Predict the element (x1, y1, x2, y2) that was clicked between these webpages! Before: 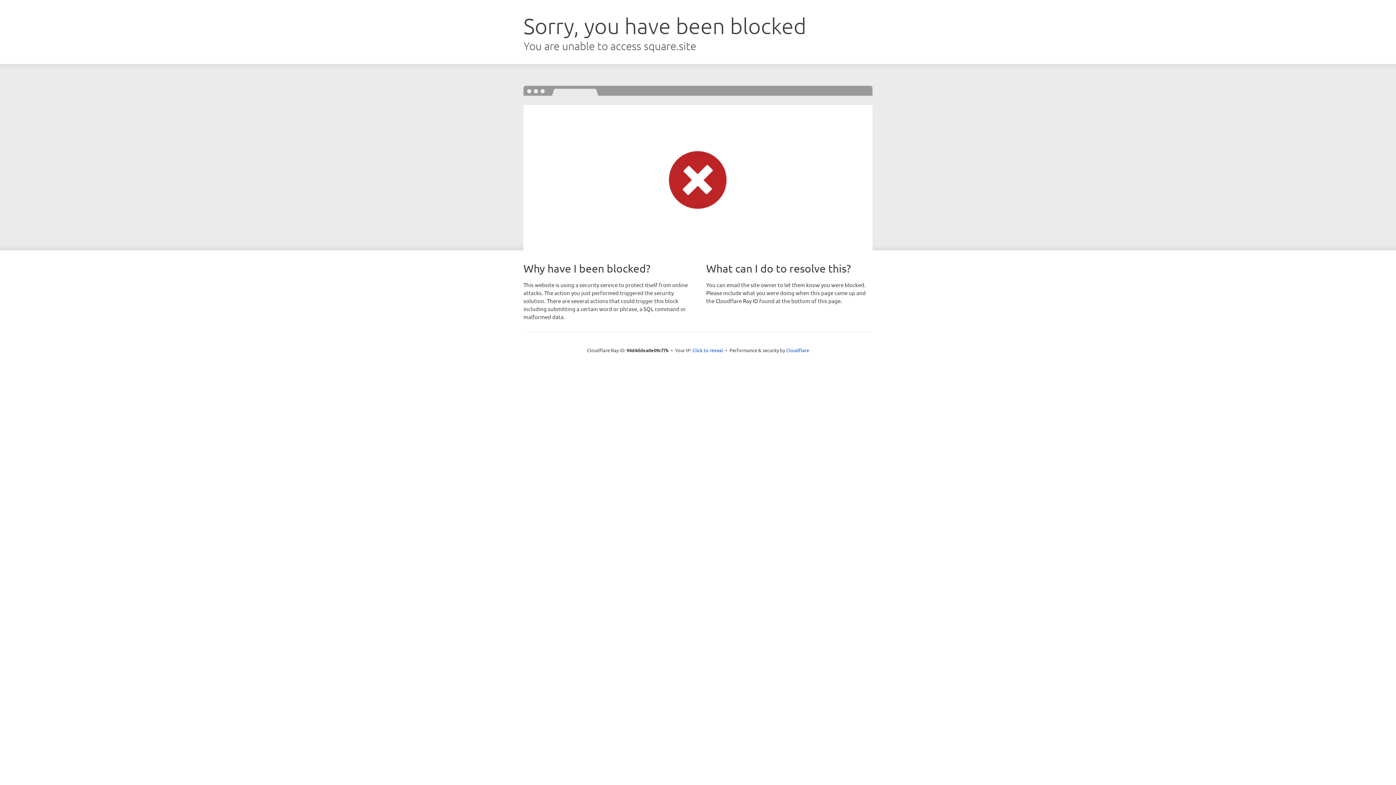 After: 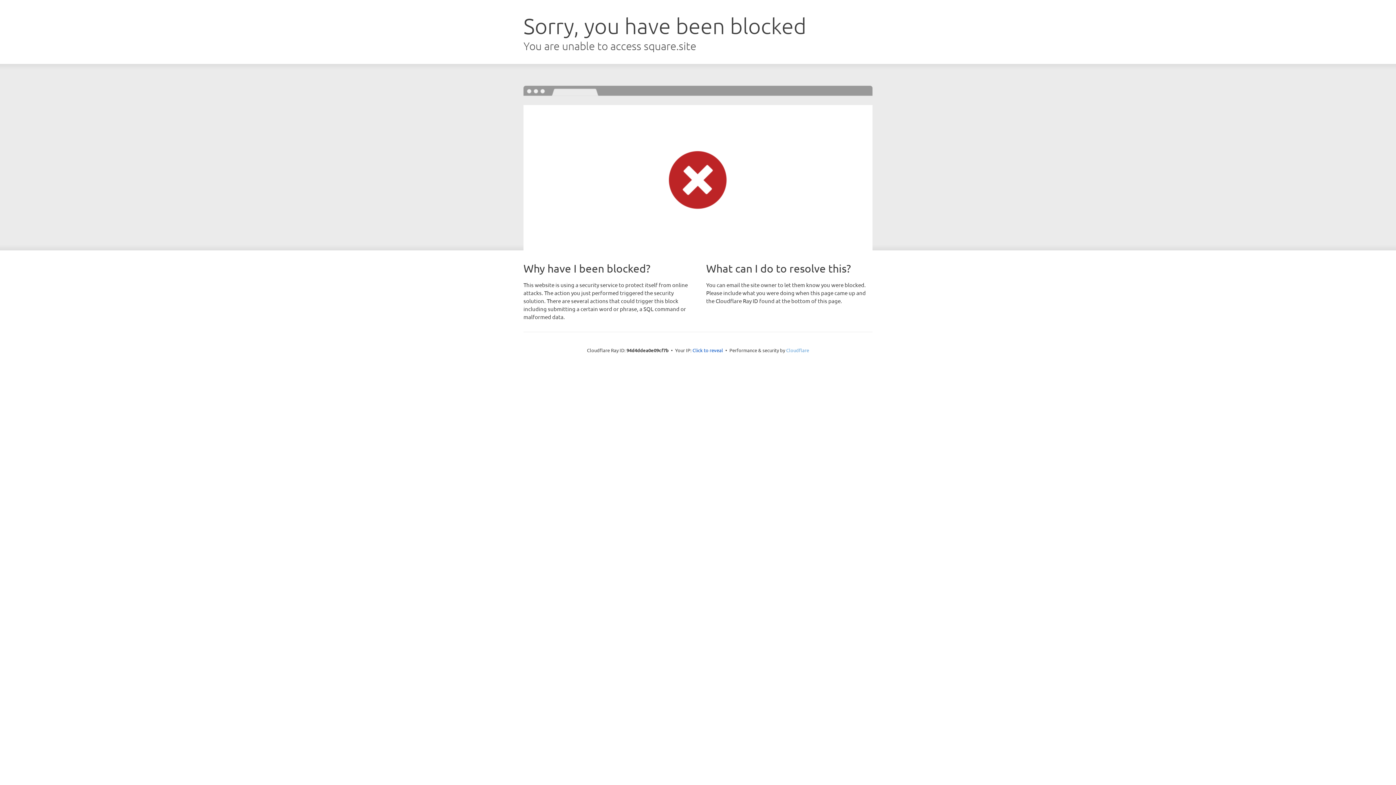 Action: bbox: (786, 347, 809, 353) label: Cloudflare